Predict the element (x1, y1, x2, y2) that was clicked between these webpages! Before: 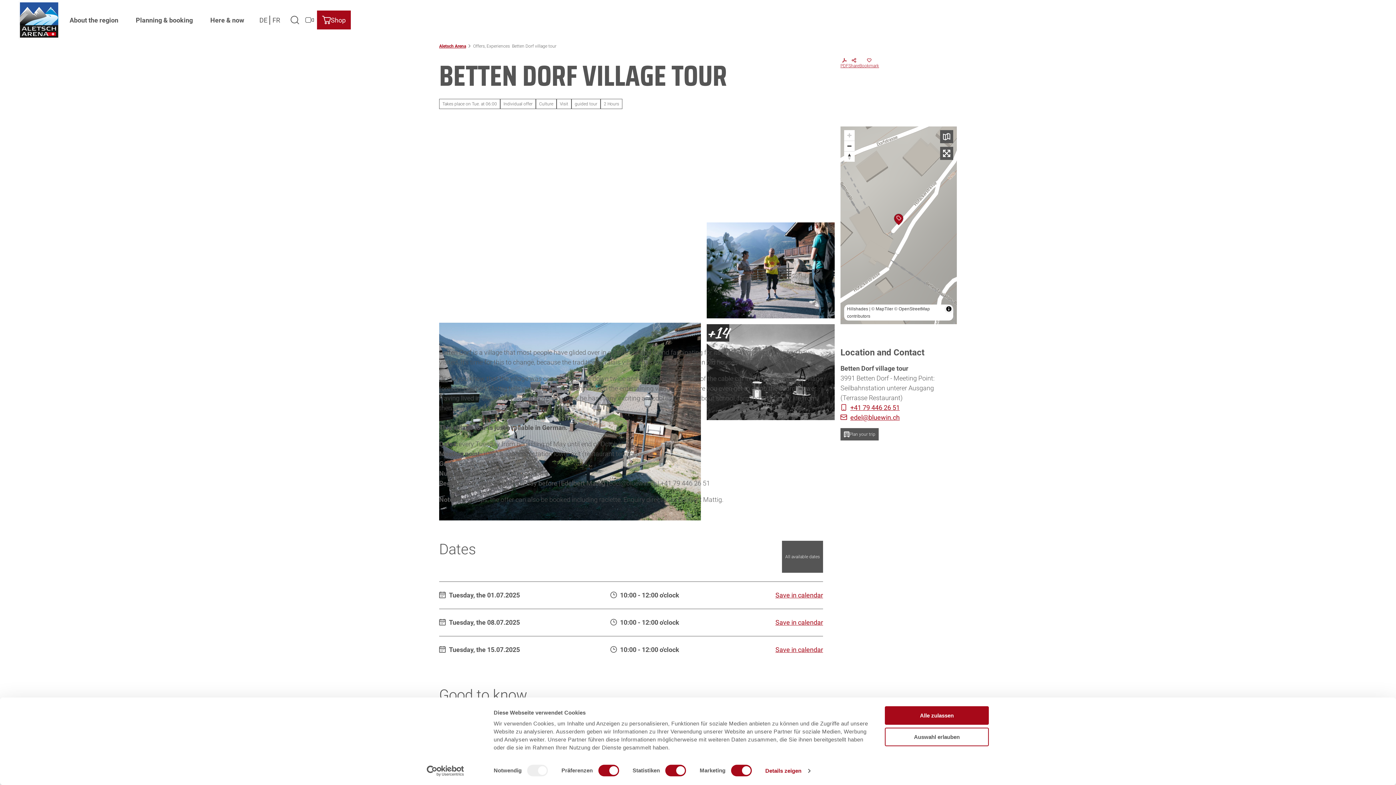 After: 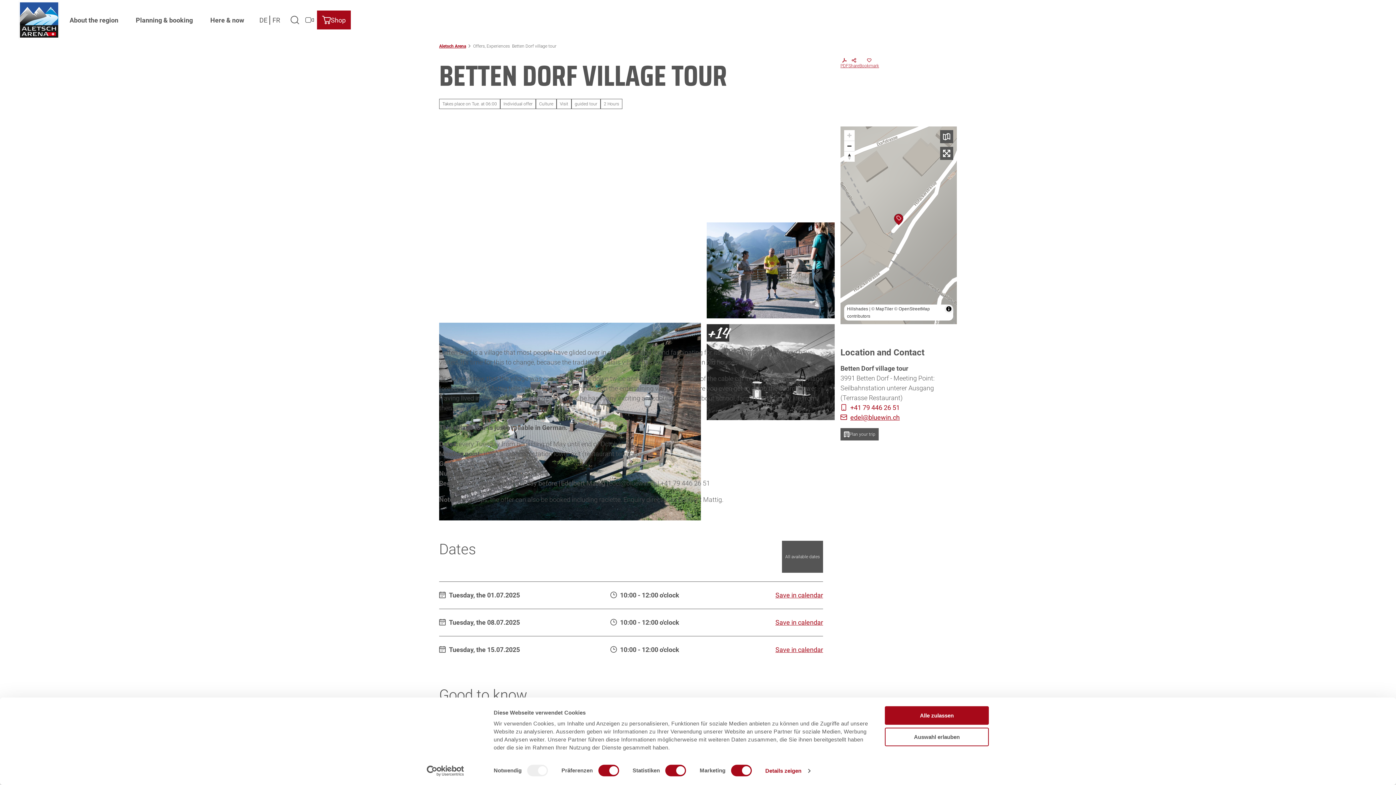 Action: label: +41 79 446 26 51 bbox: (840, 402, 957, 412)